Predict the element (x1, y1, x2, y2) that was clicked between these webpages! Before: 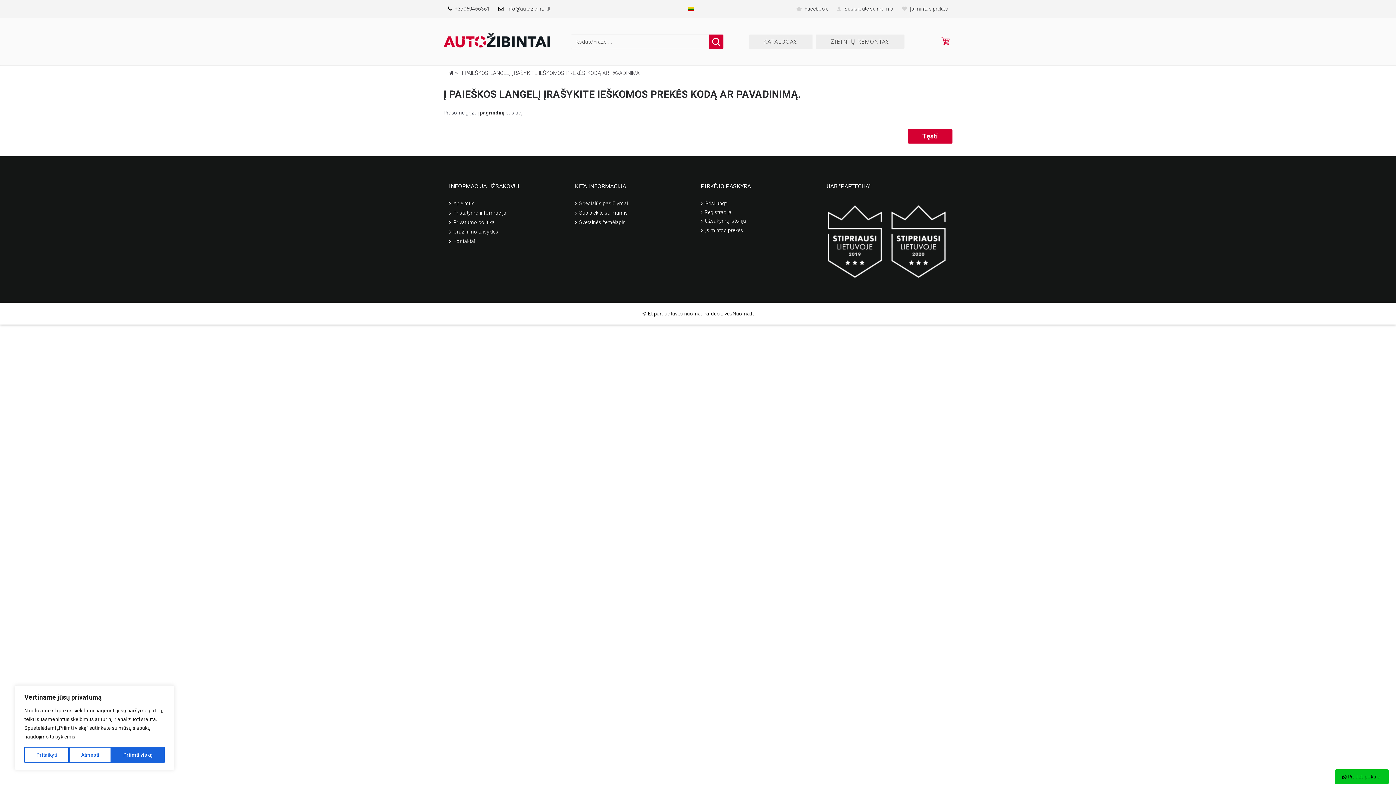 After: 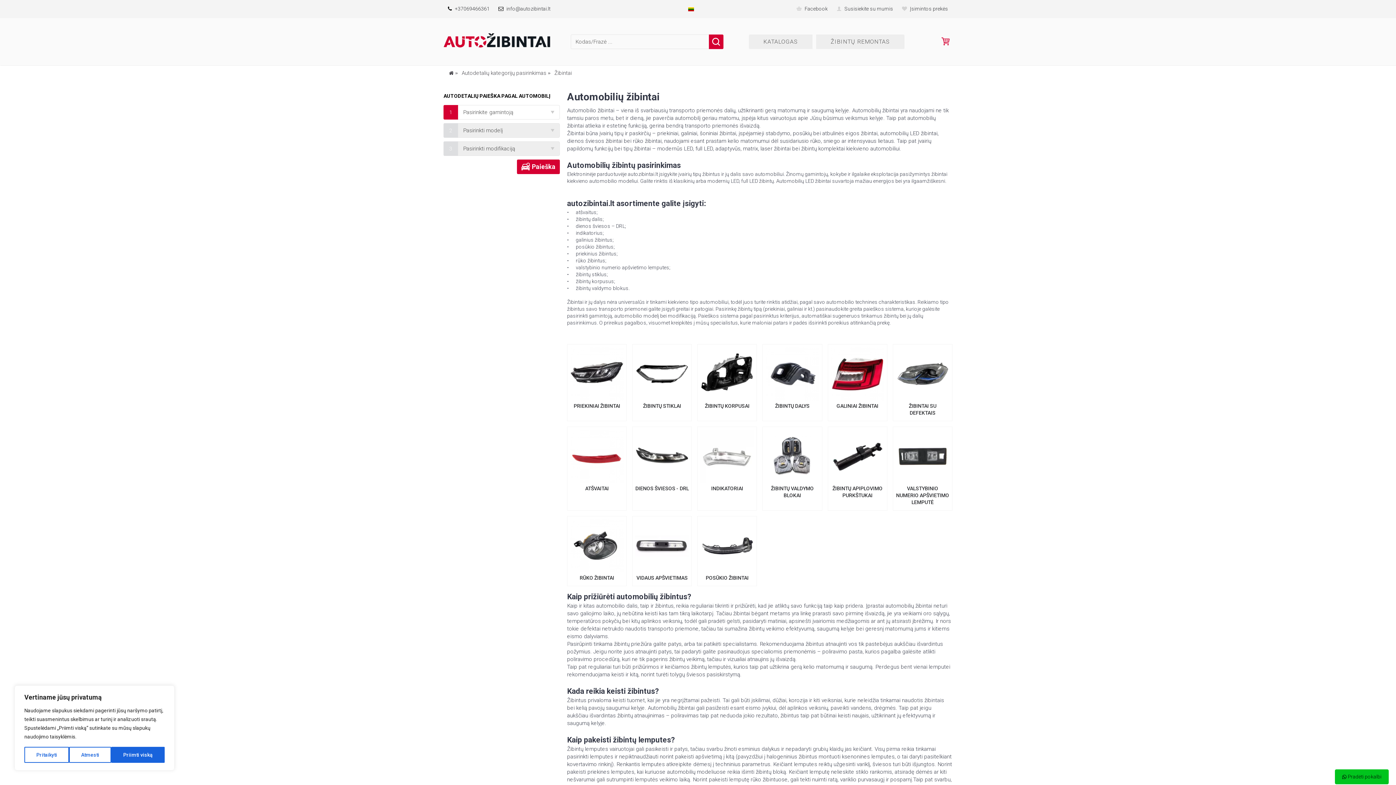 Action: label: KATALOGAS bbox: (749, 34, 812, 49)